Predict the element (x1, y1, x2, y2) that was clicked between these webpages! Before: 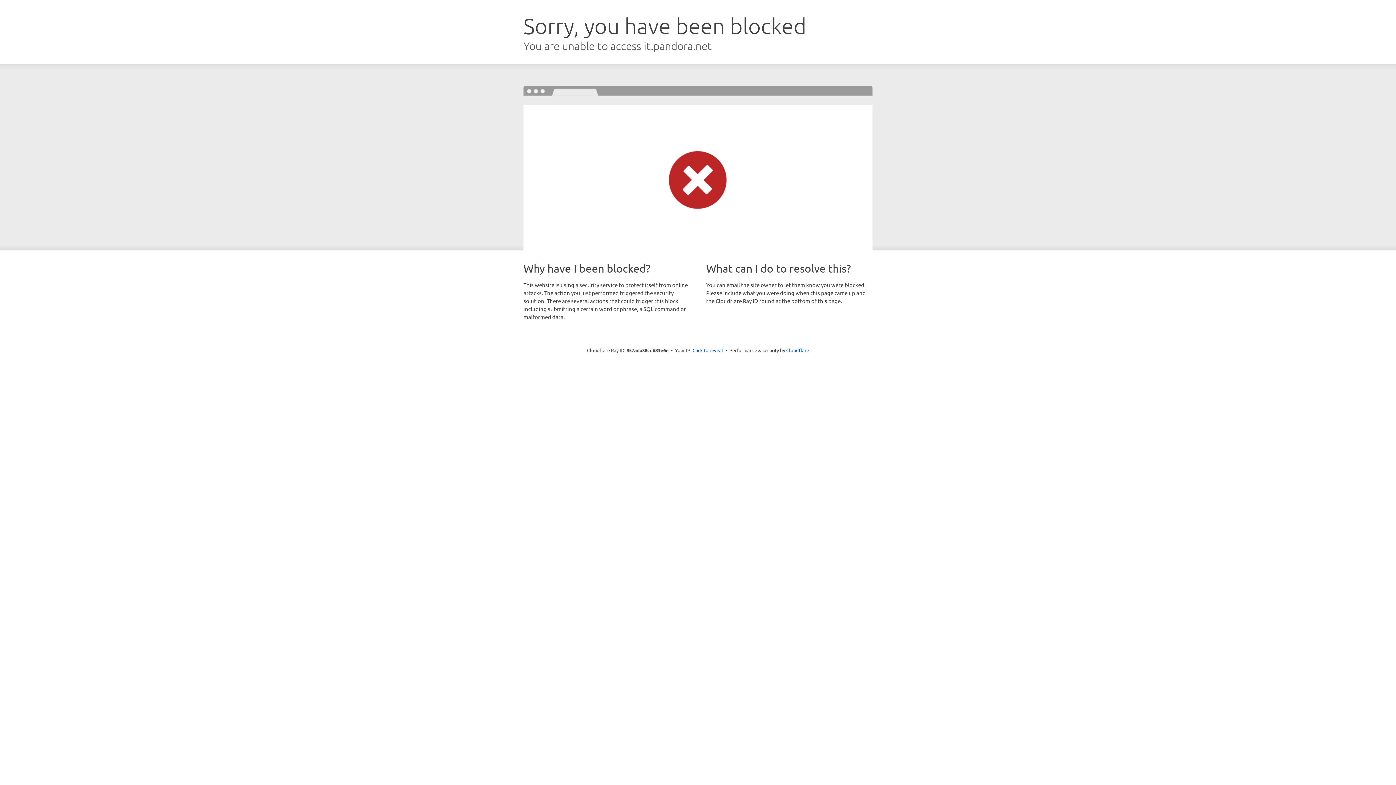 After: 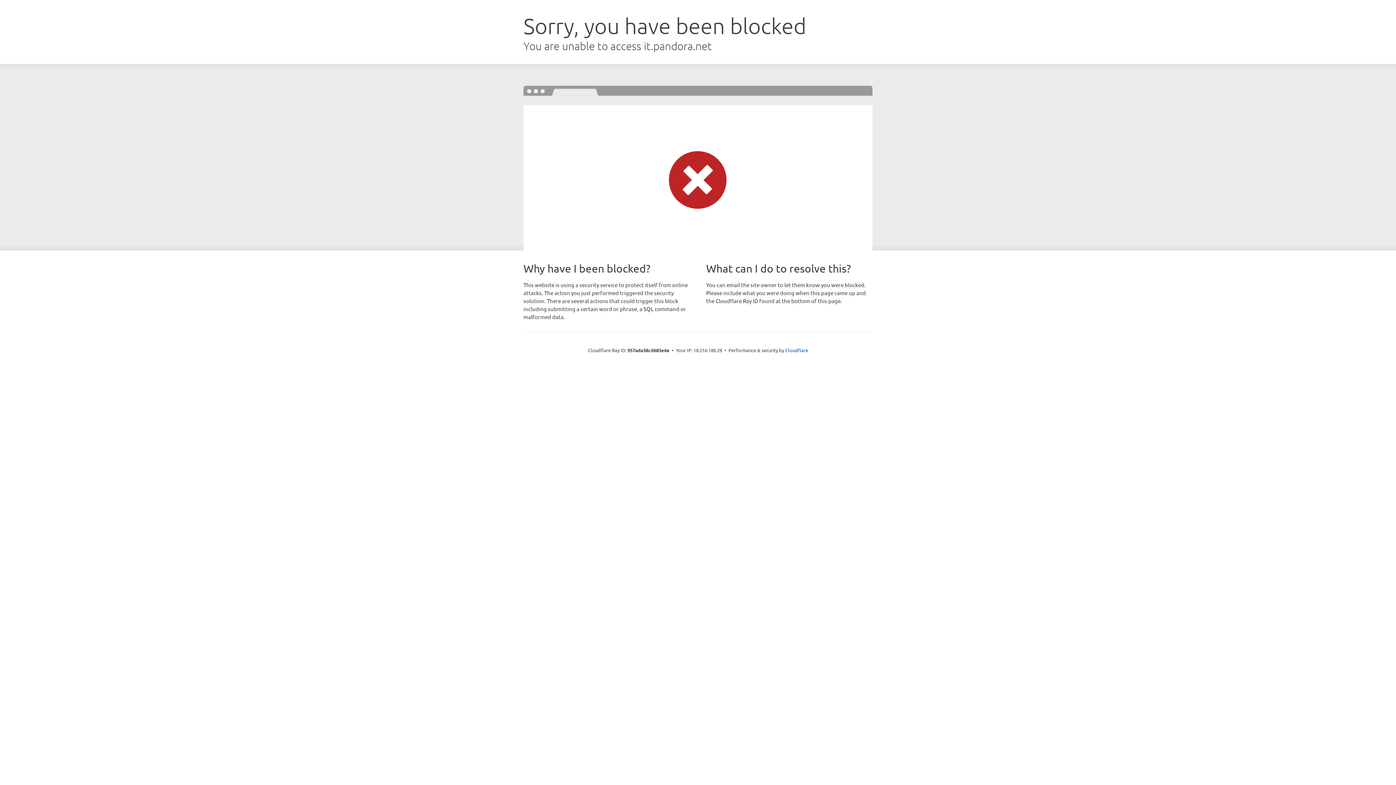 Action: bbox: (692, 346, 723, 353) label: Click to reveal